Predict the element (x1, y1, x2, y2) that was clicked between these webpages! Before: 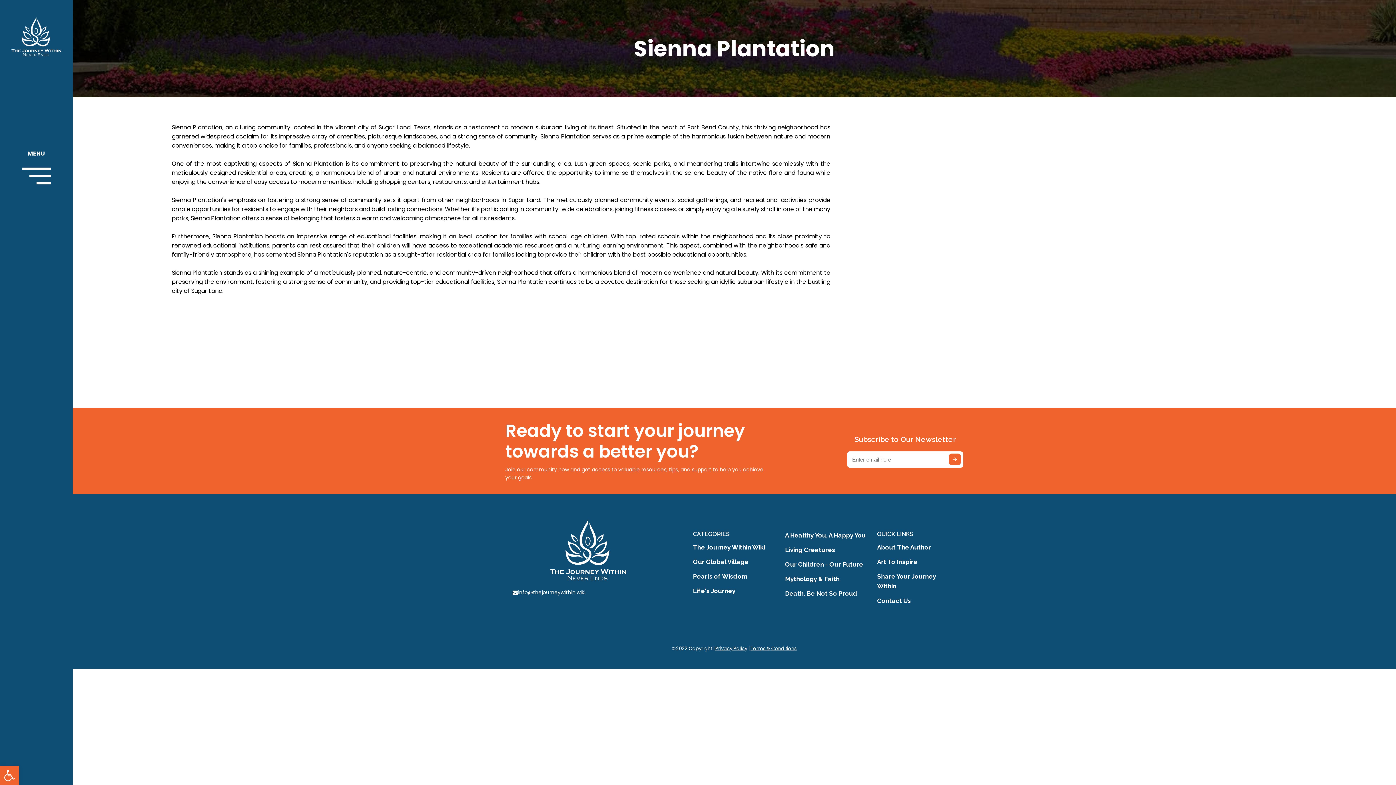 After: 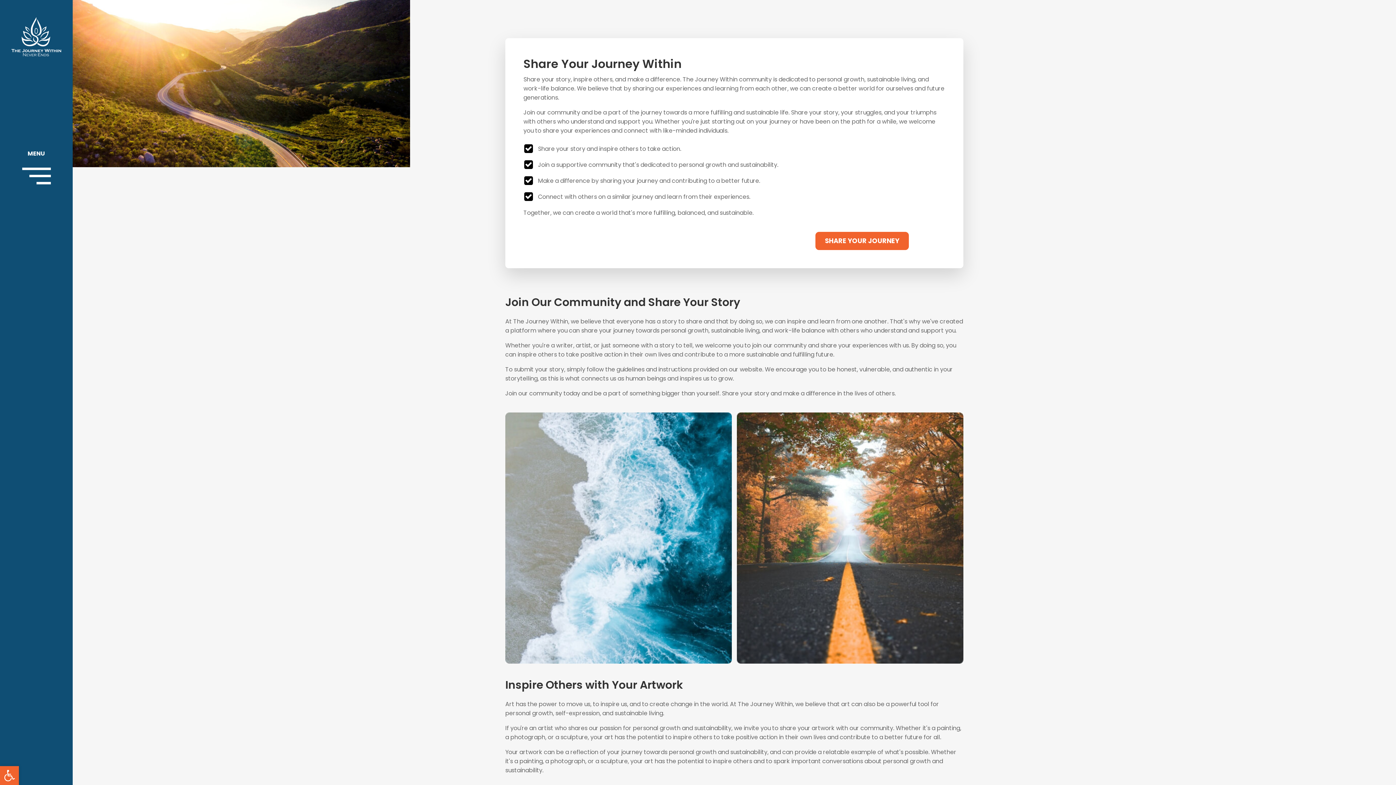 Action: bbox: (877, 572, 956, 591) label: Share Your Journey Within
